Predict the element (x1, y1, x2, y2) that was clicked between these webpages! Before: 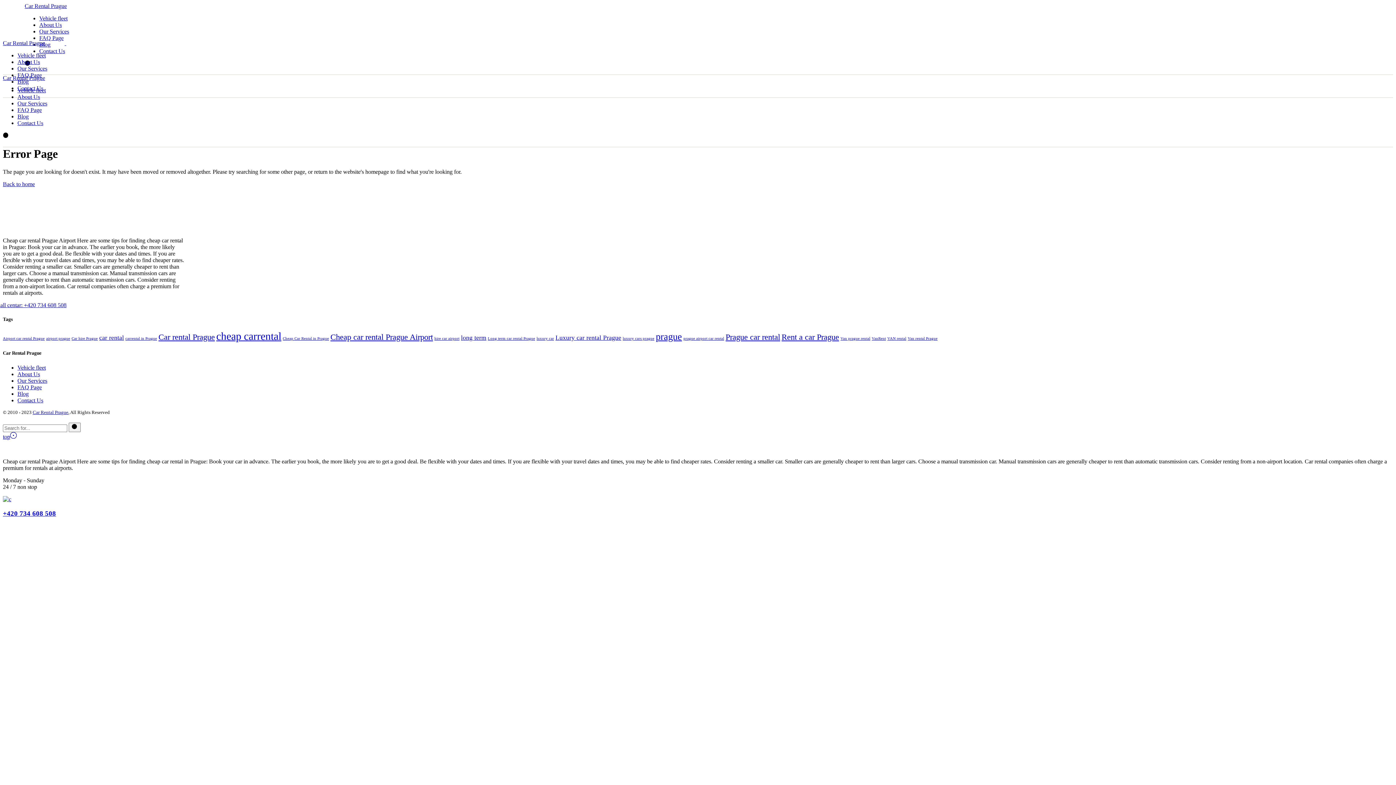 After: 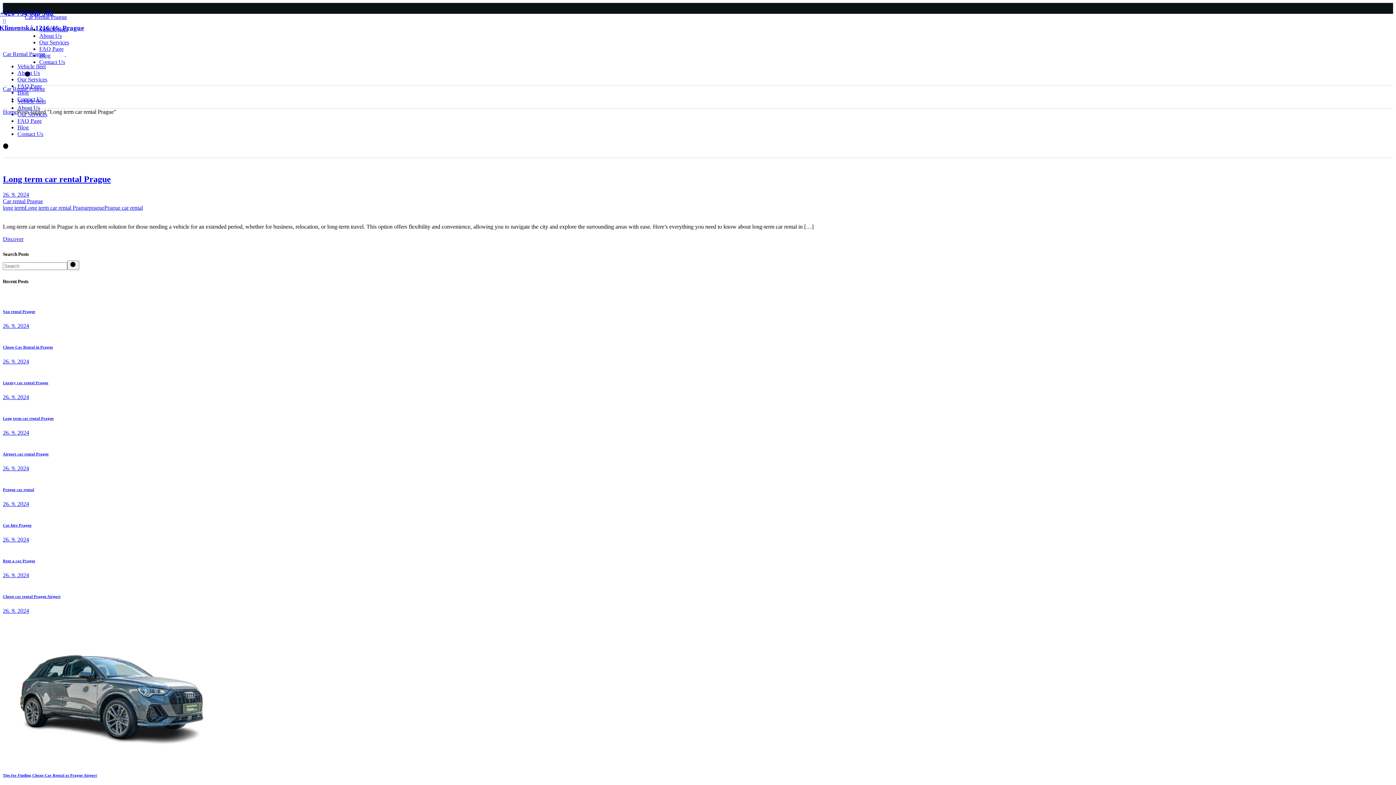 Action: bbox: (488, 336, 535, 340) label: Long term car rental Prague (1 item)